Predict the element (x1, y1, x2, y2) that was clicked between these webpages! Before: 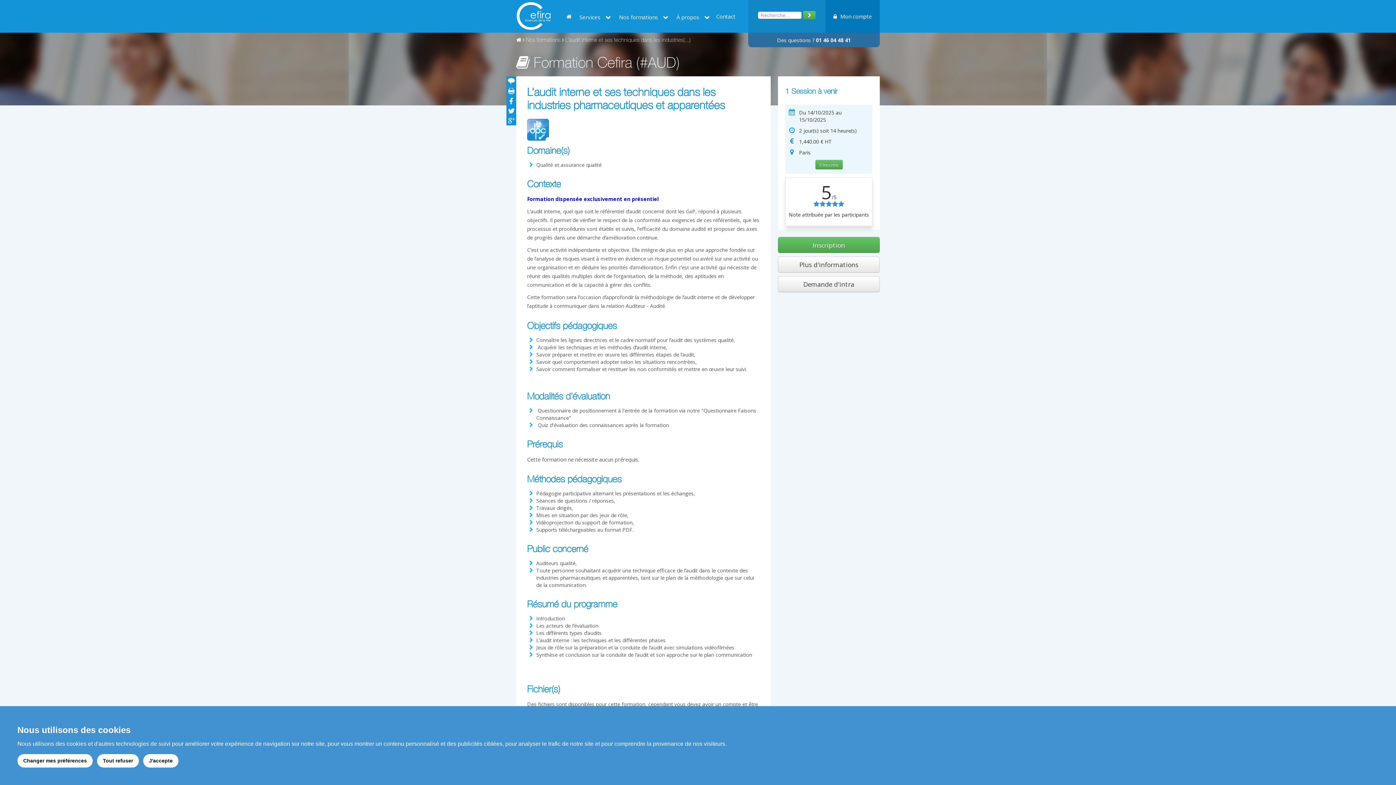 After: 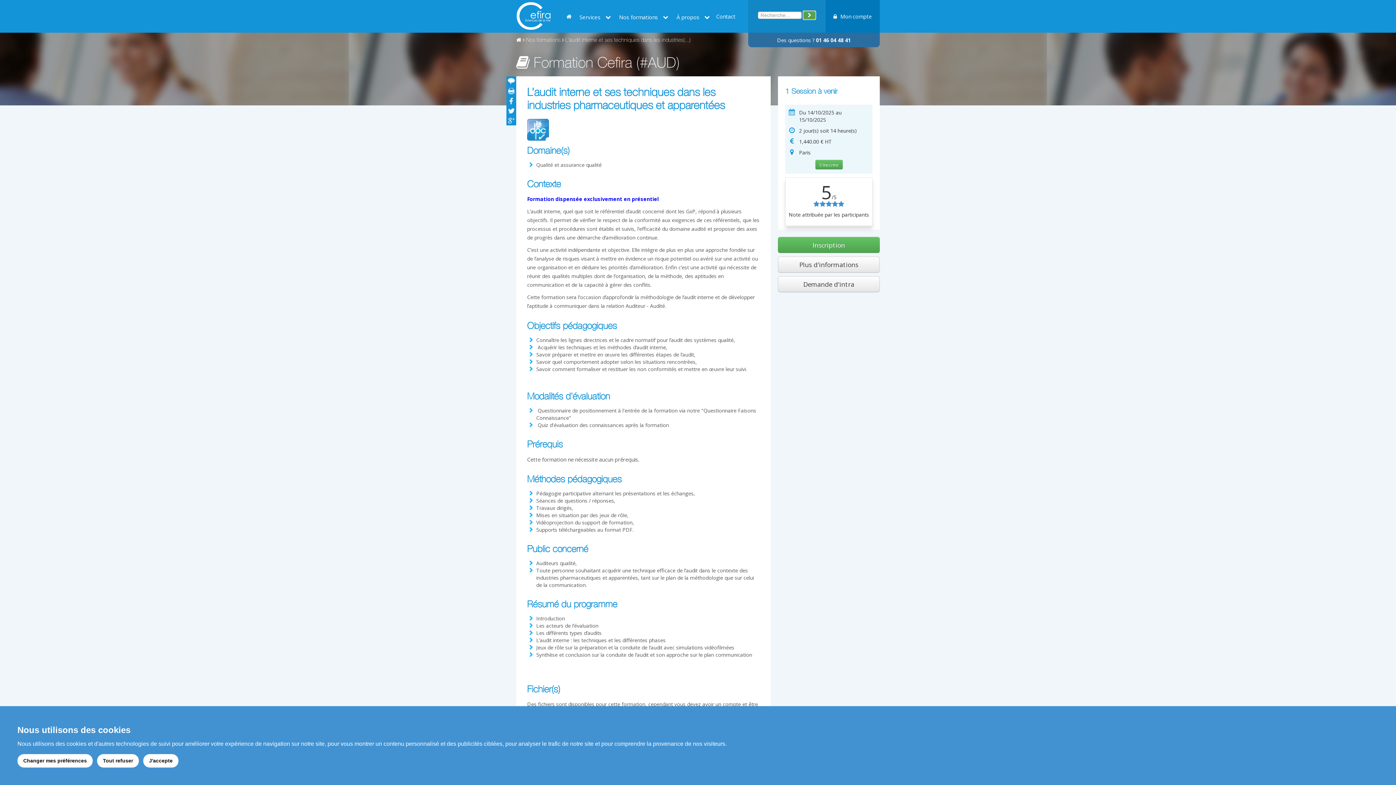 Action: bbox: (803, 10, 816, 19)